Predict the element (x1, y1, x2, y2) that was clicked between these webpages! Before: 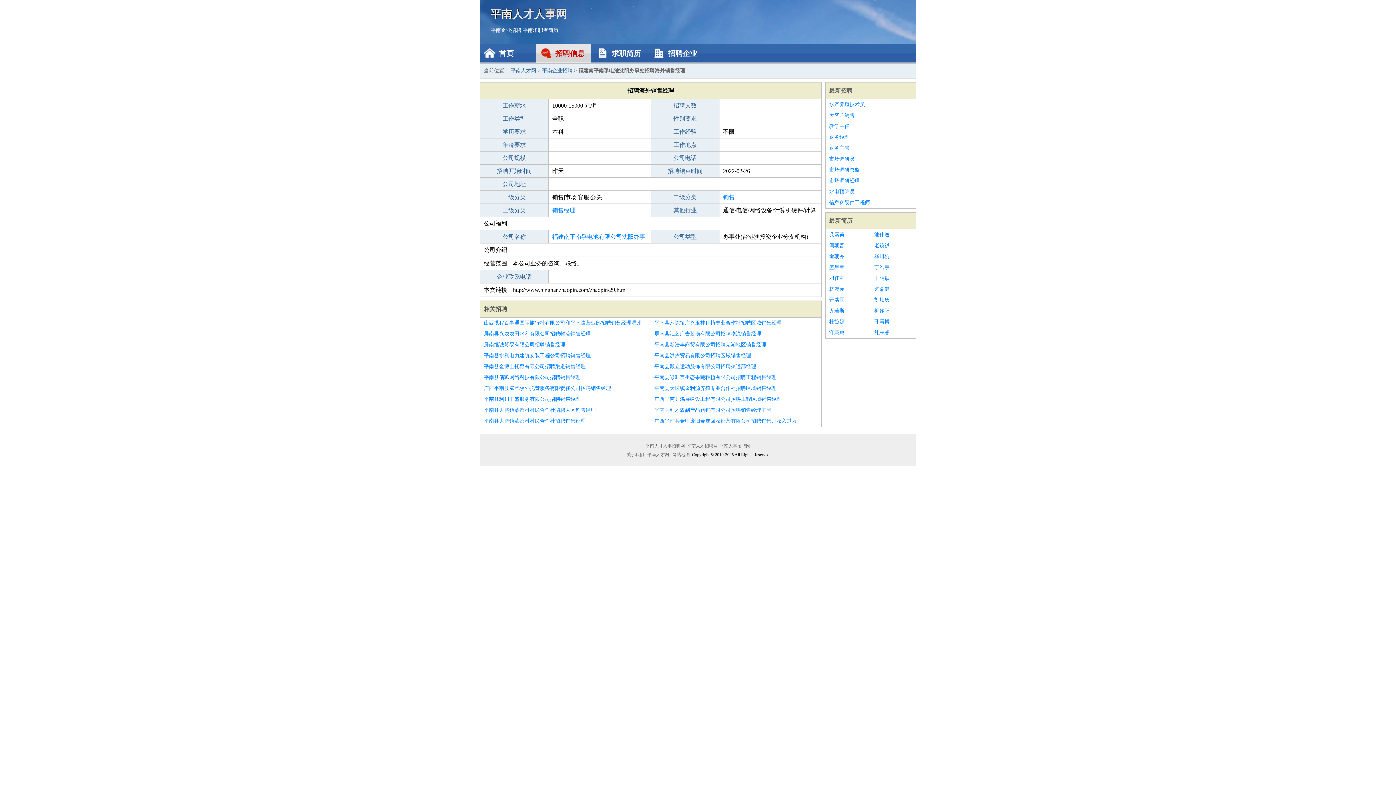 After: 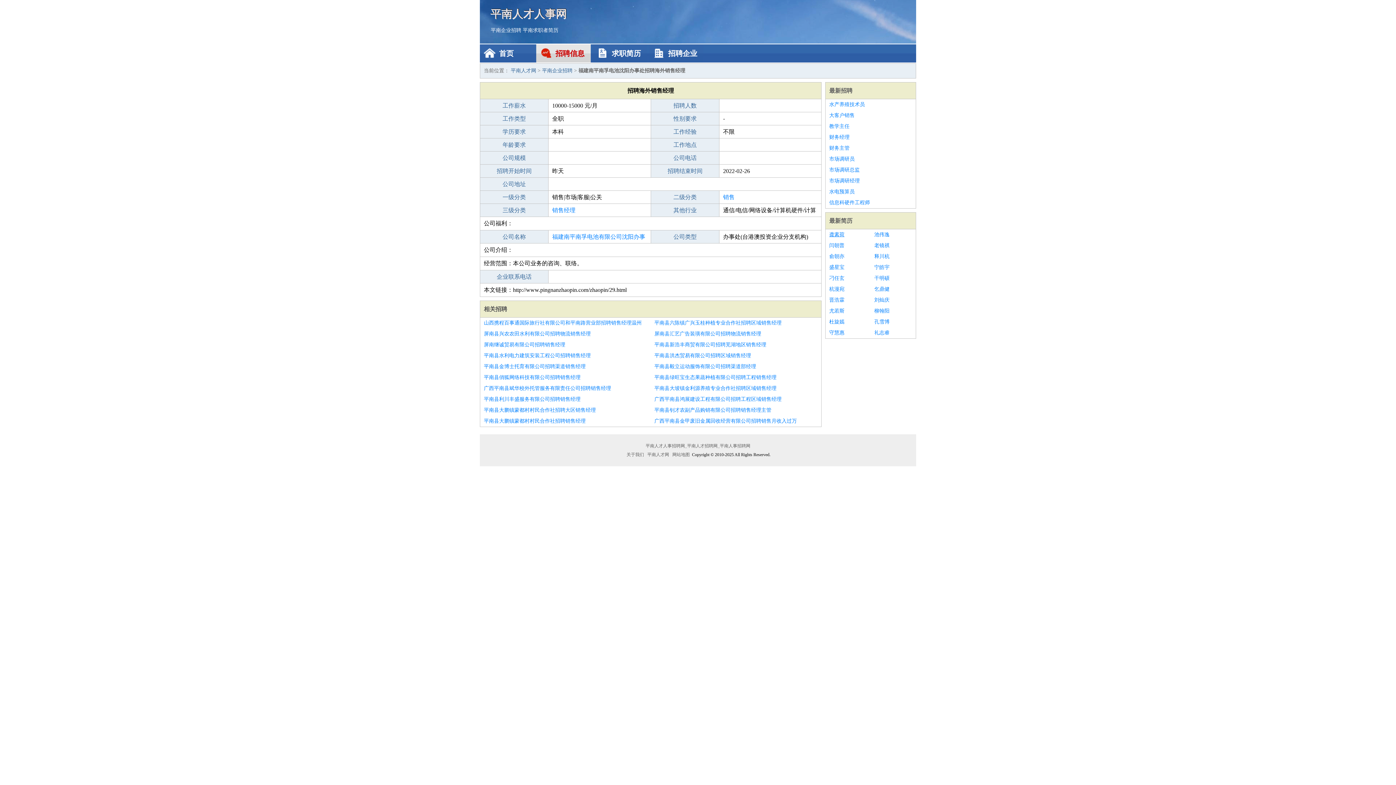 Action: label: 龚素荷 bbox: (829, 229, 867, 240)